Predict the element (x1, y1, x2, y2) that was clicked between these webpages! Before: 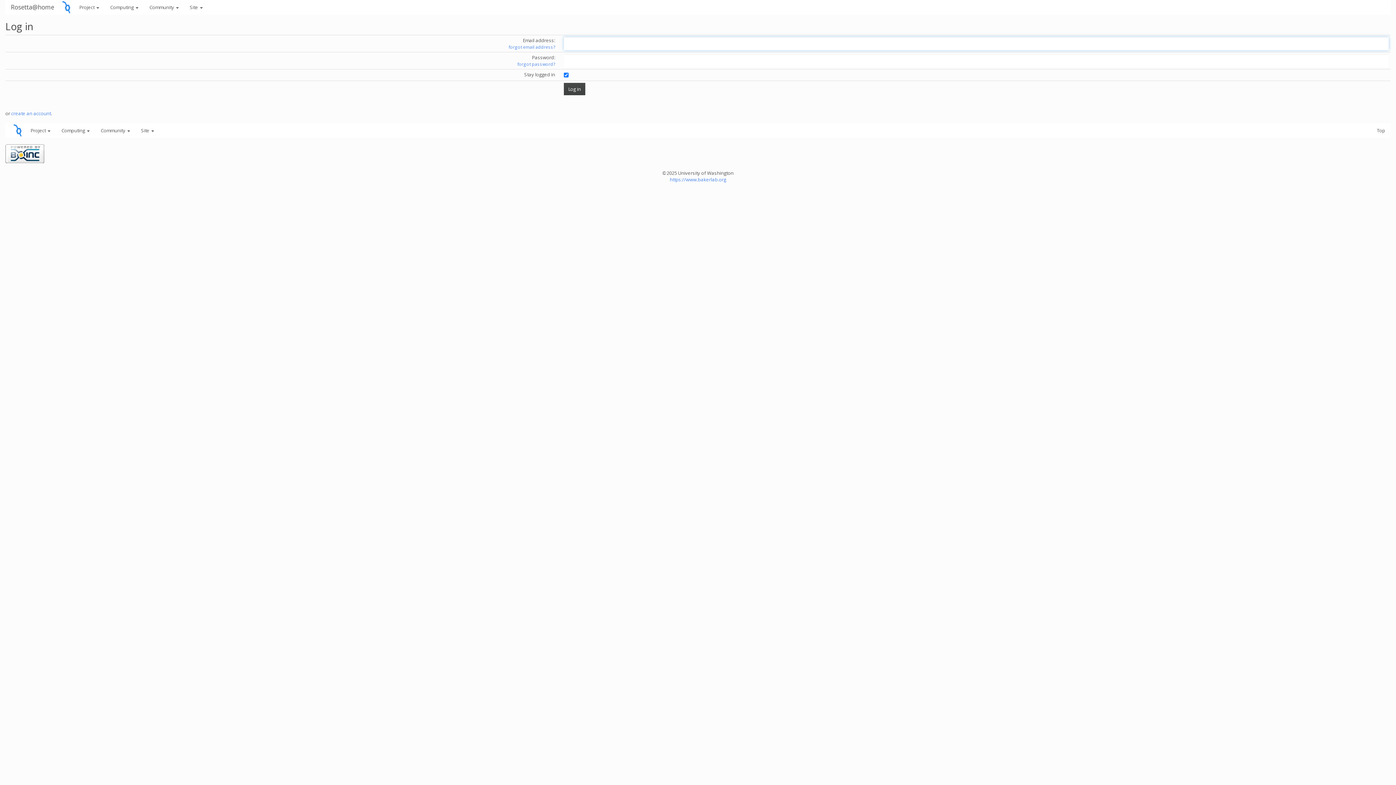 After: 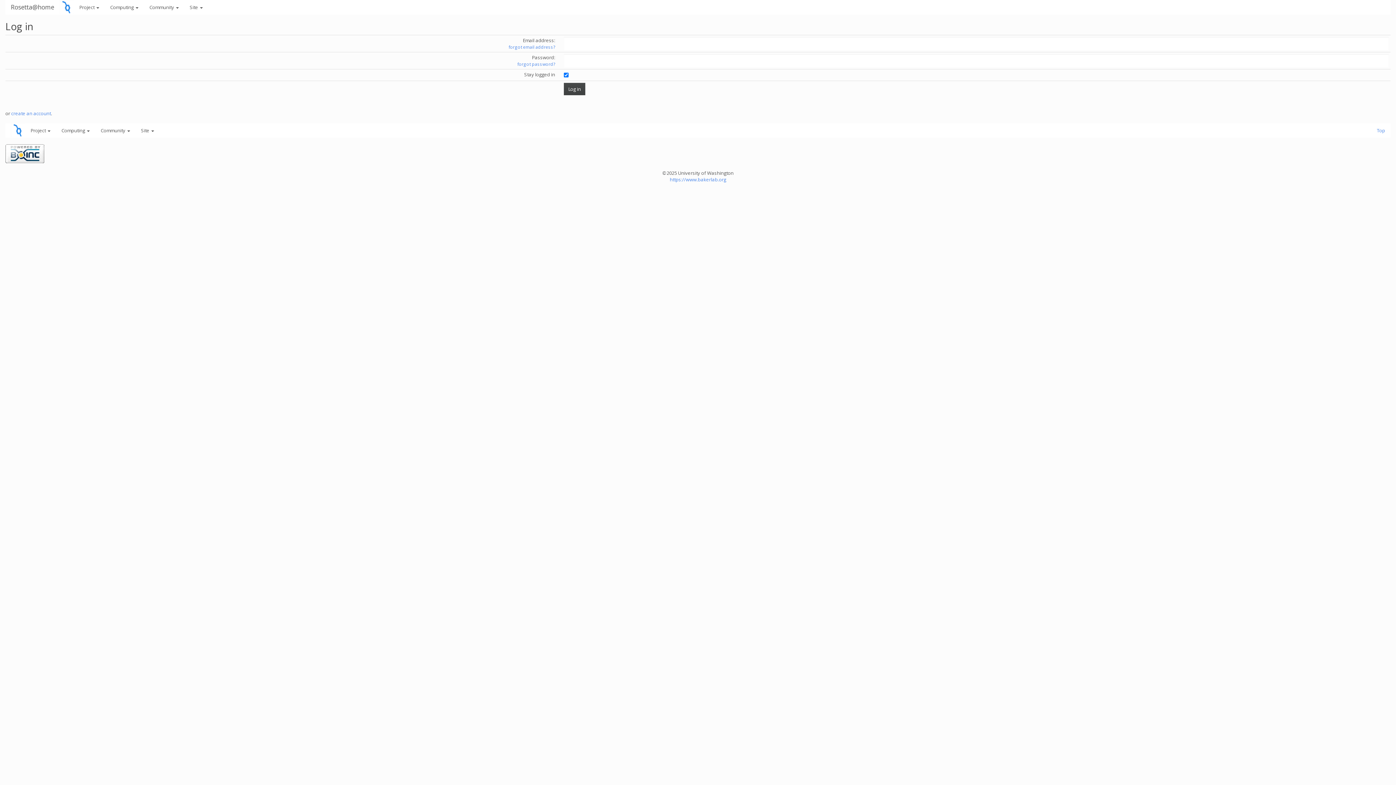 Action: bbox: (1371, 123, 1390, 137) label: Top